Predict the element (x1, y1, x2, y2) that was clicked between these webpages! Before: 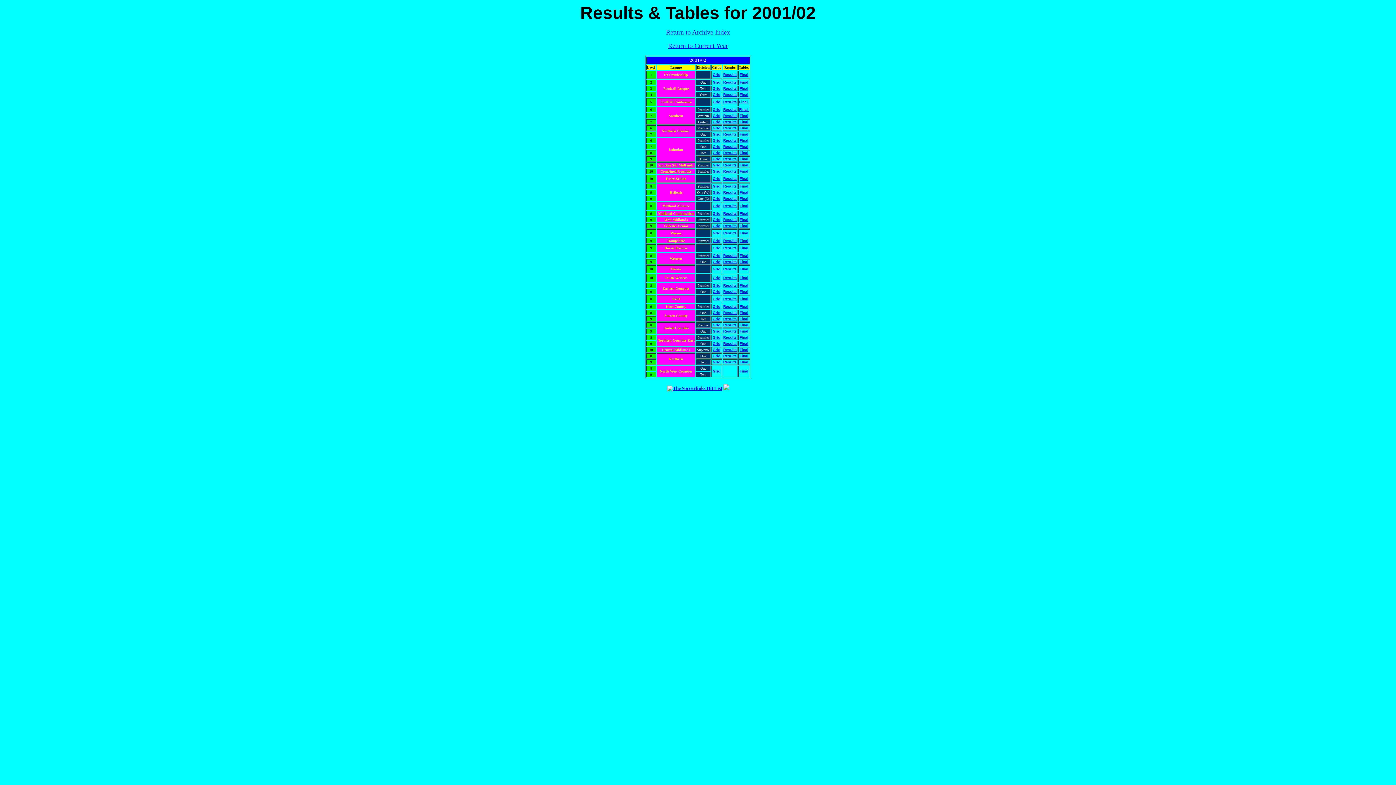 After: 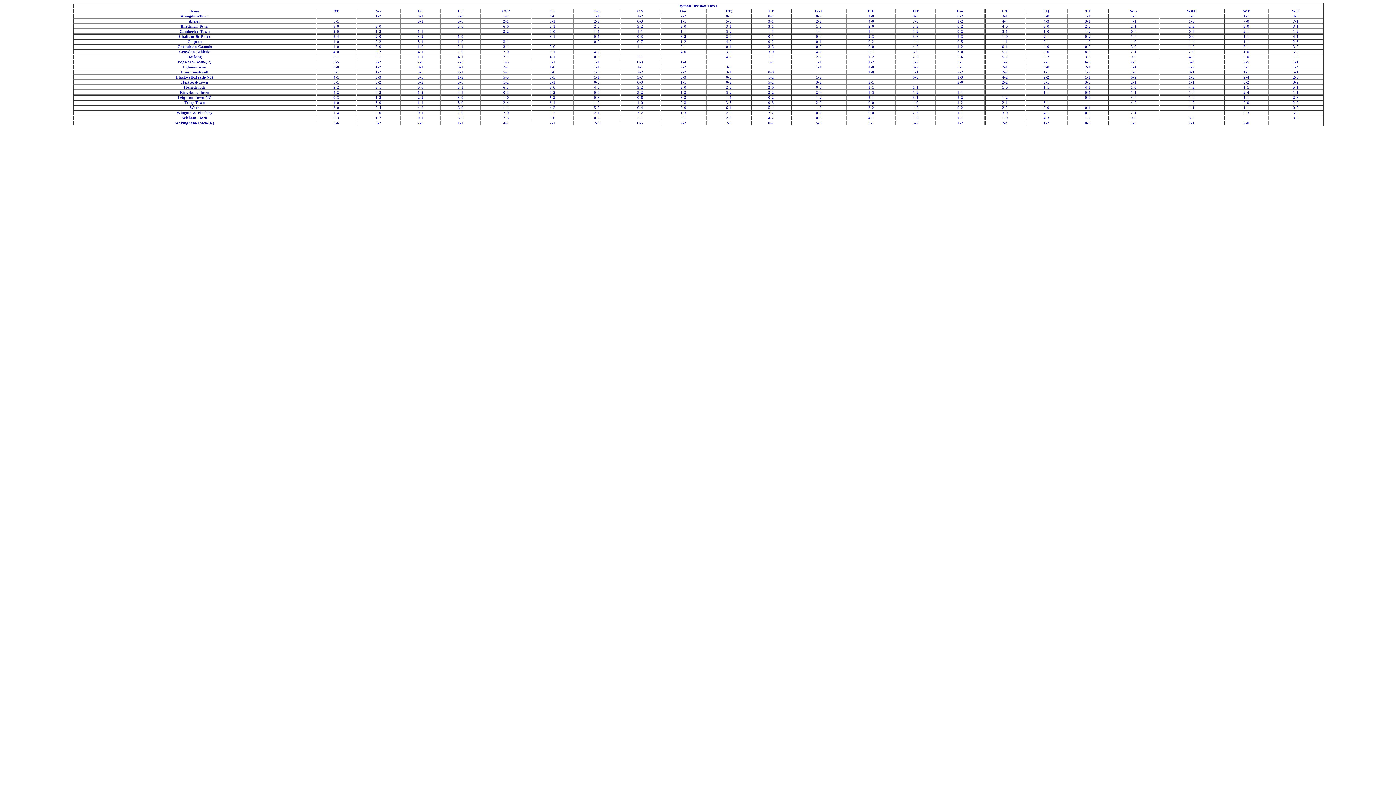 Action: bbox: (712, 155, 720, 161) label: Grid